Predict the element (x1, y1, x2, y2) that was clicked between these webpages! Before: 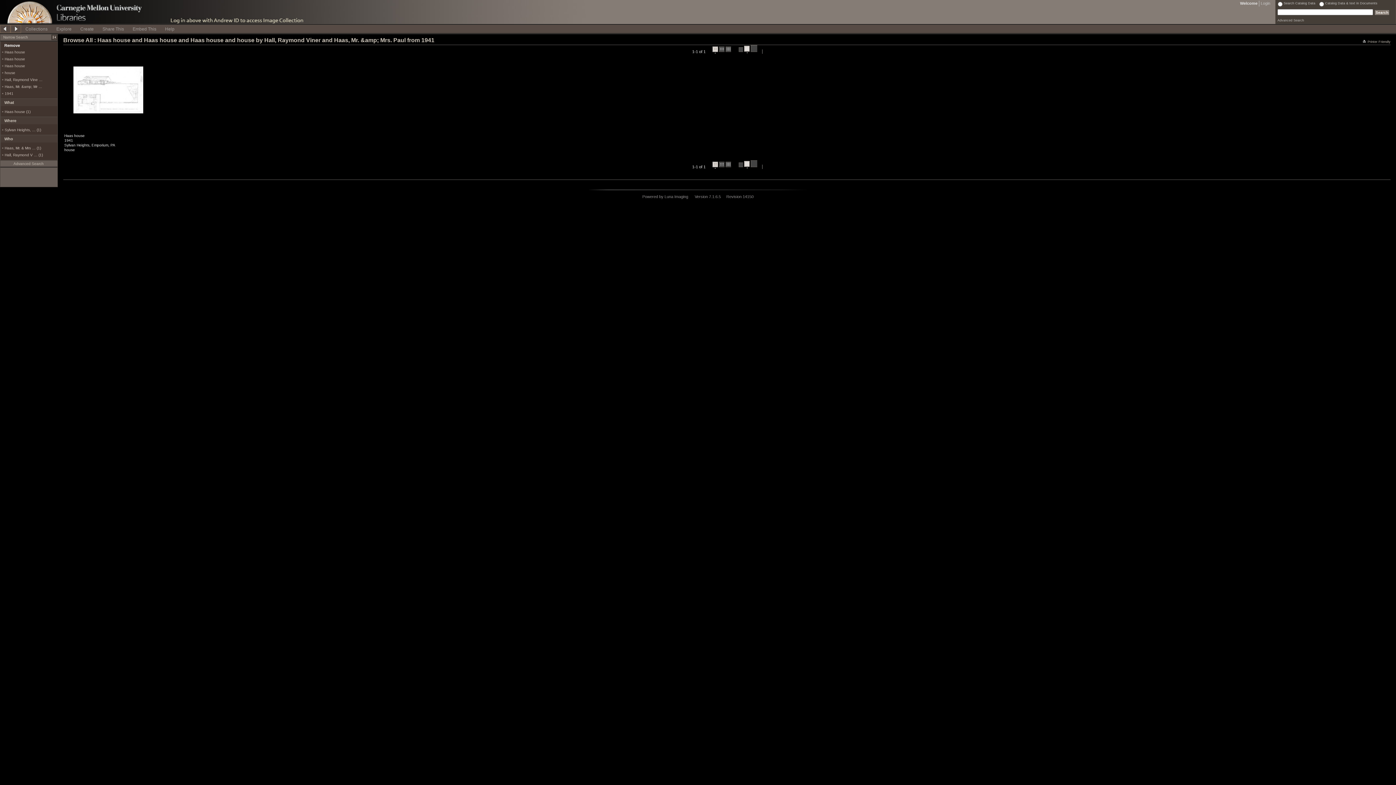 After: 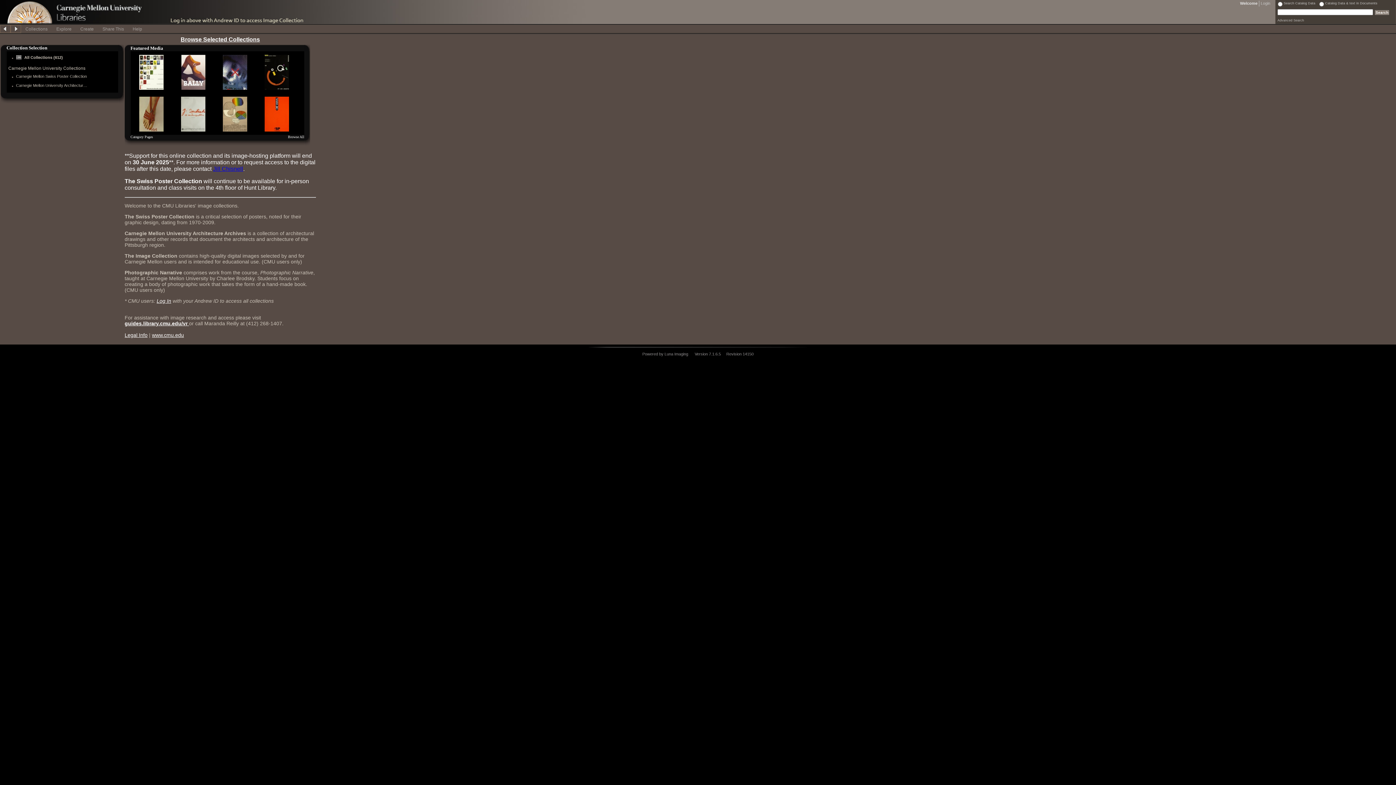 Action: label: Collections bbox: (21, 24, 52, 32)